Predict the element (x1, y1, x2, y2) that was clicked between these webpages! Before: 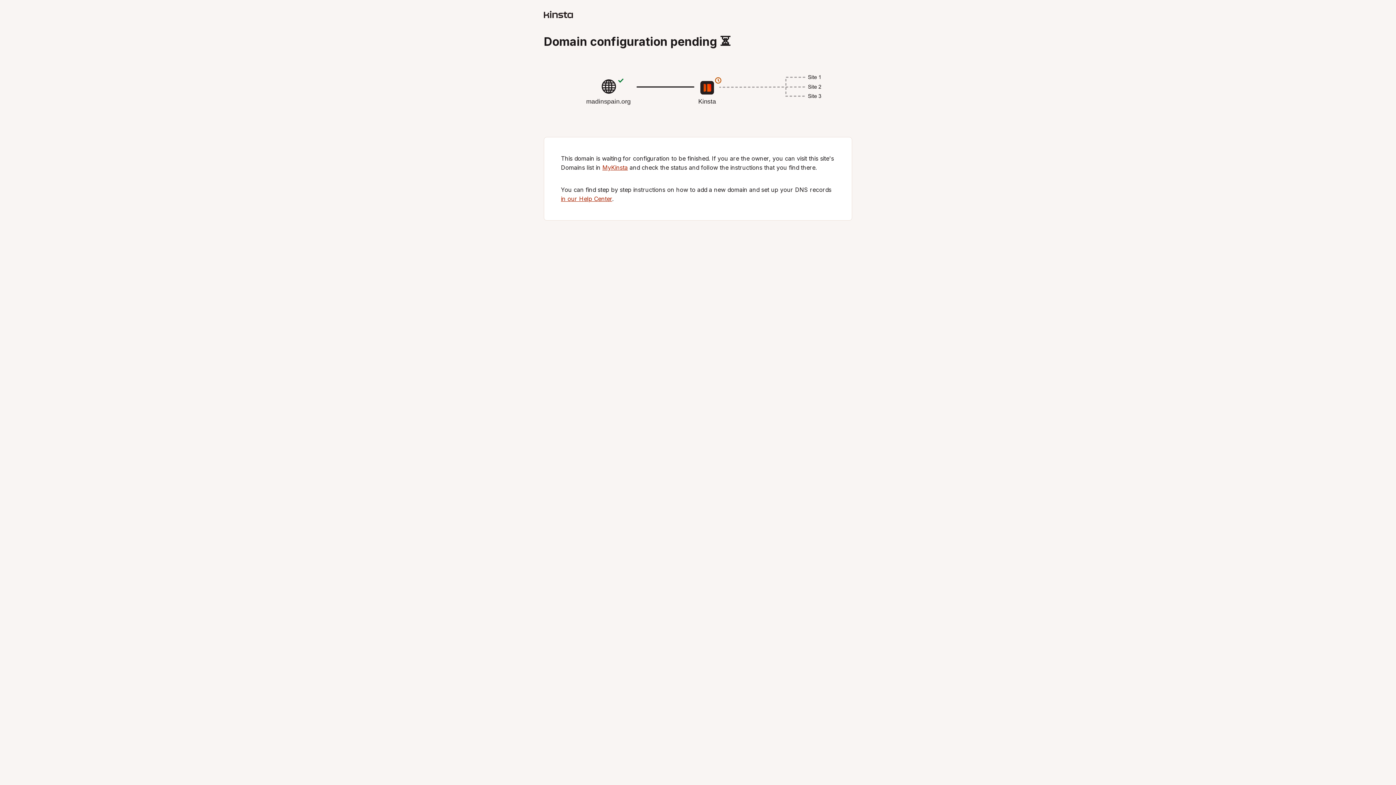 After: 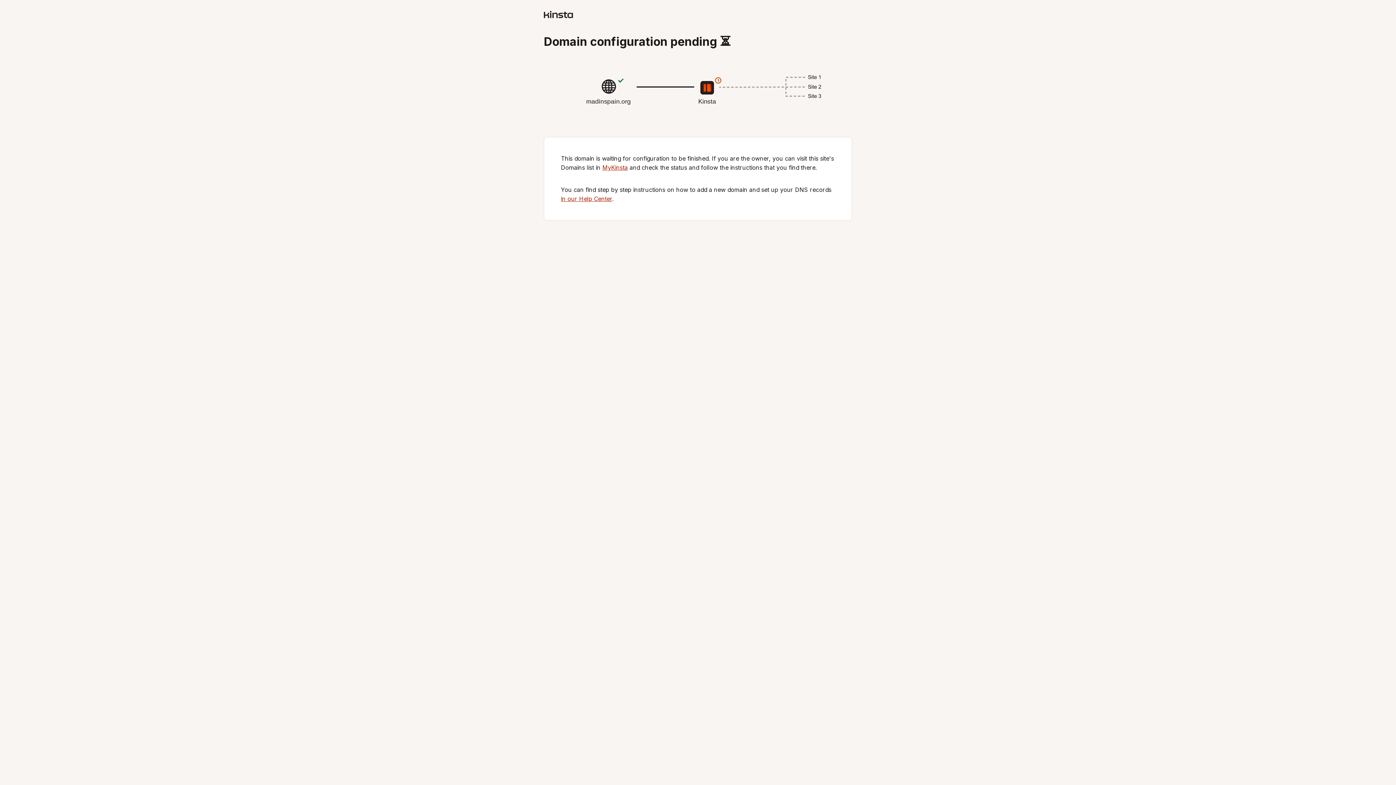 Action: bbox: (561, 195, 612, 202) label: in our Help Center